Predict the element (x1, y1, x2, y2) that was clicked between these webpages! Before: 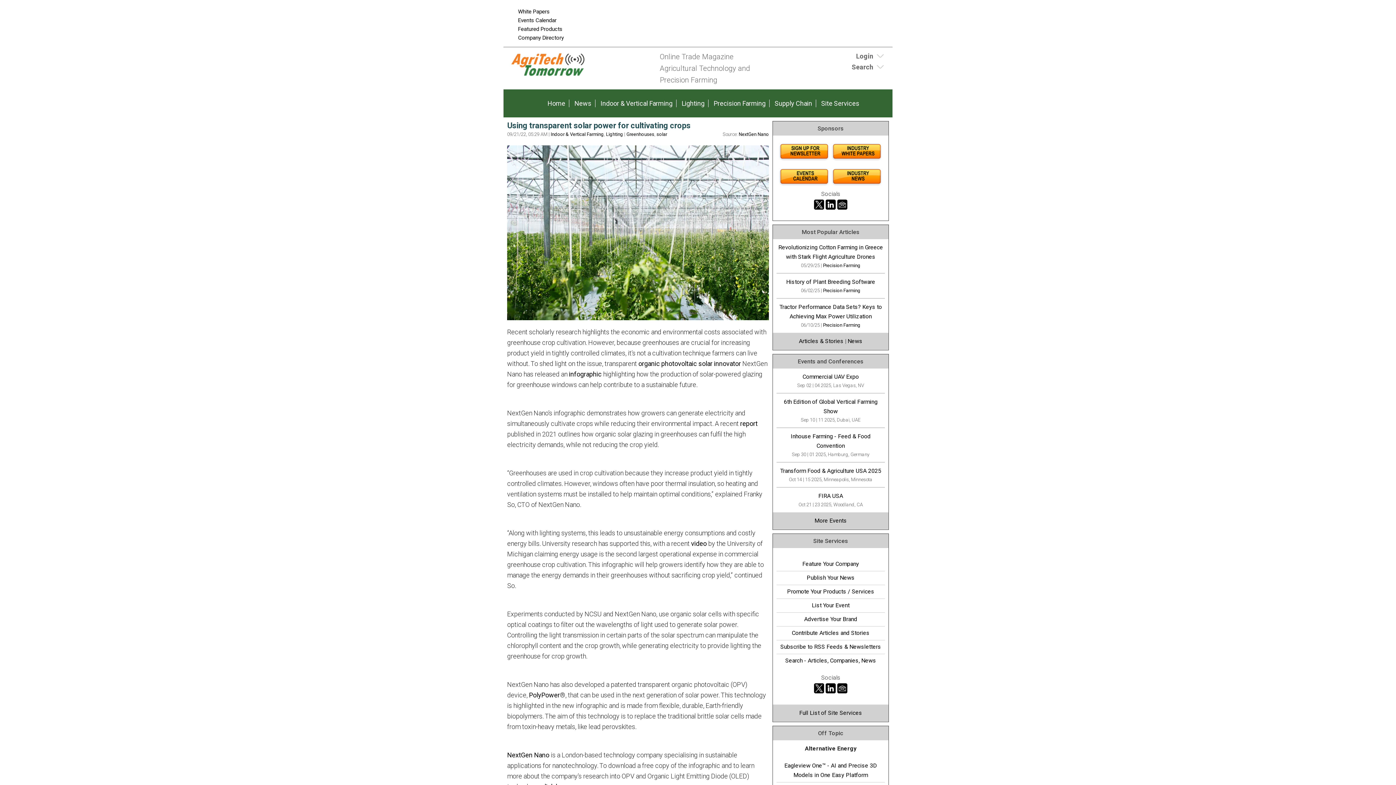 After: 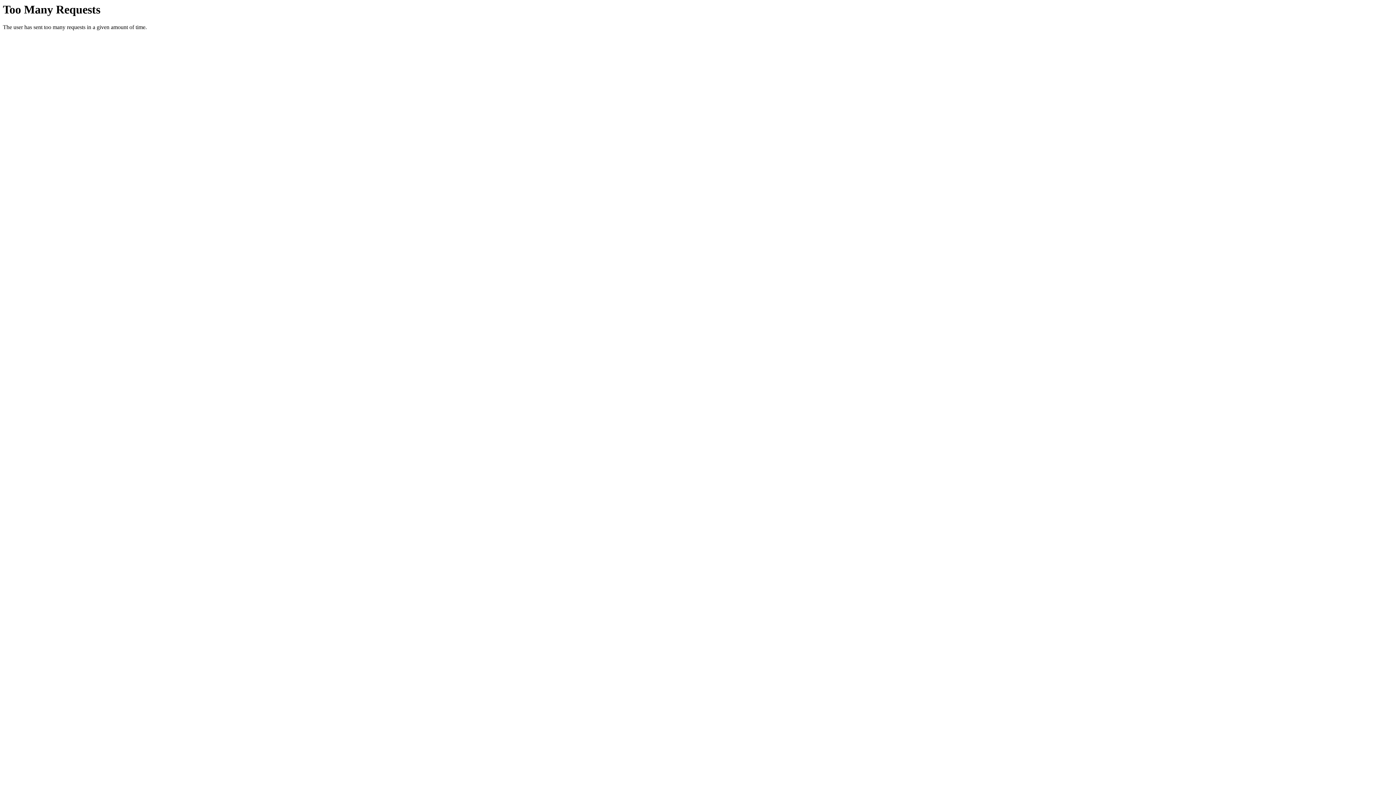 Action: bbox: (529, 691, 560, 699) label: PolyPower